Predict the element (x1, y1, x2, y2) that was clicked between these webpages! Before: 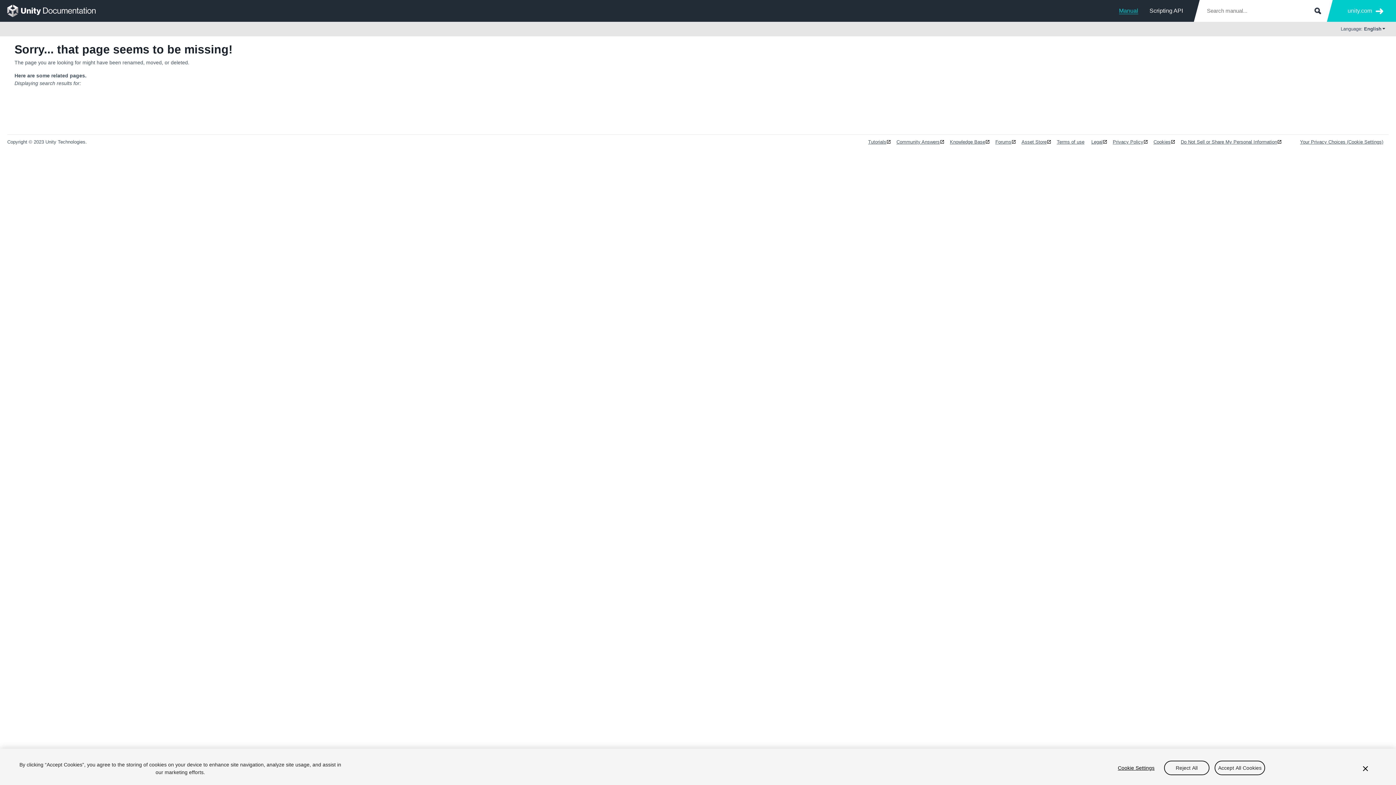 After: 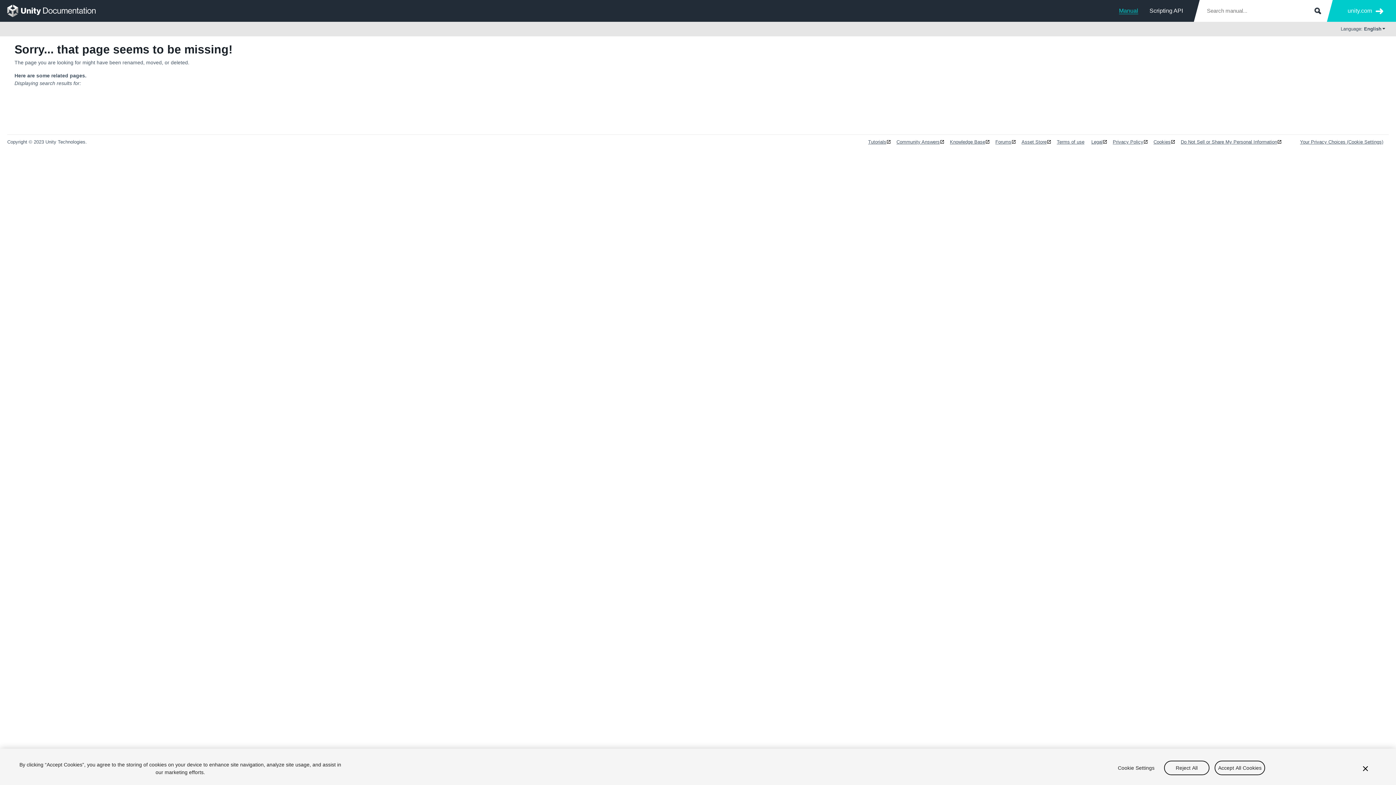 Action: bbox: (1348, 5, 1383, 16) label: unity.com